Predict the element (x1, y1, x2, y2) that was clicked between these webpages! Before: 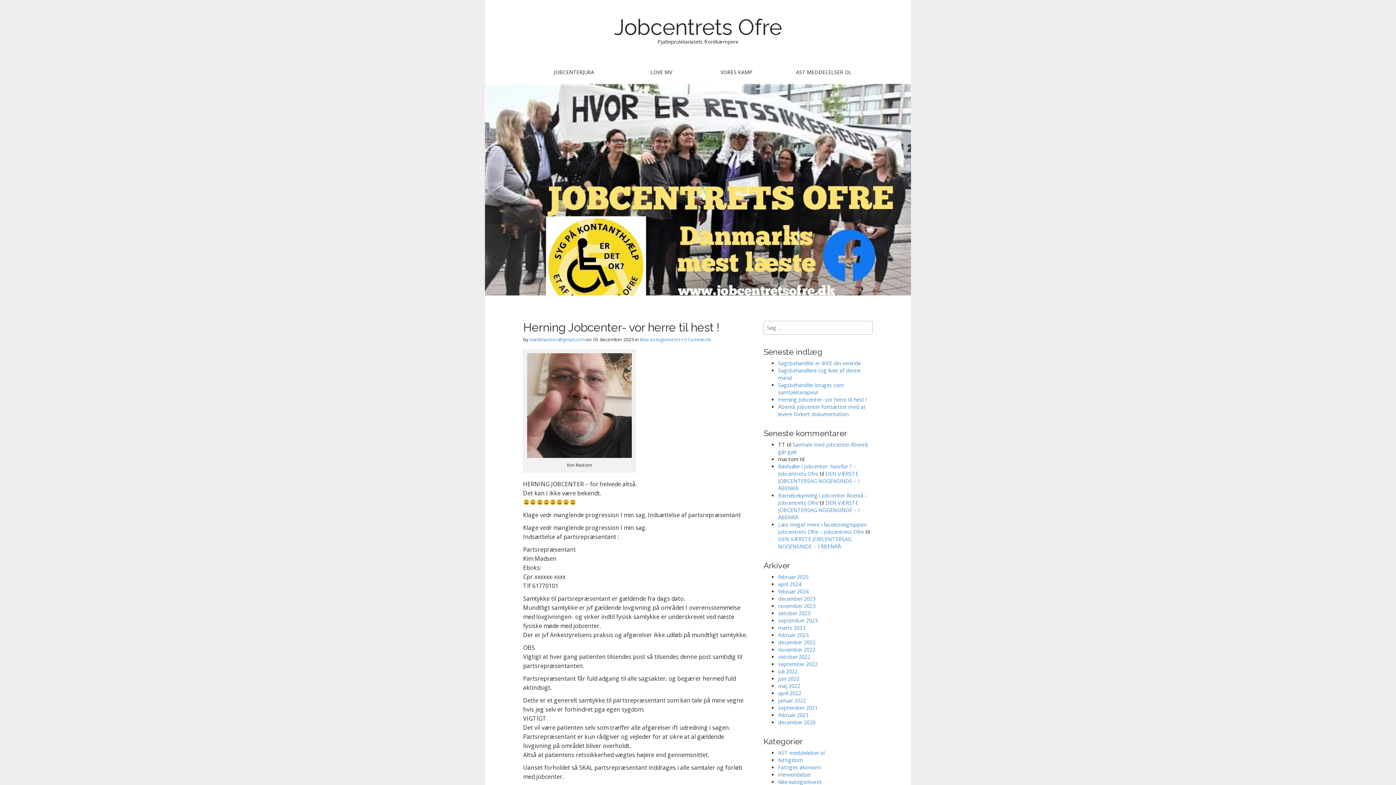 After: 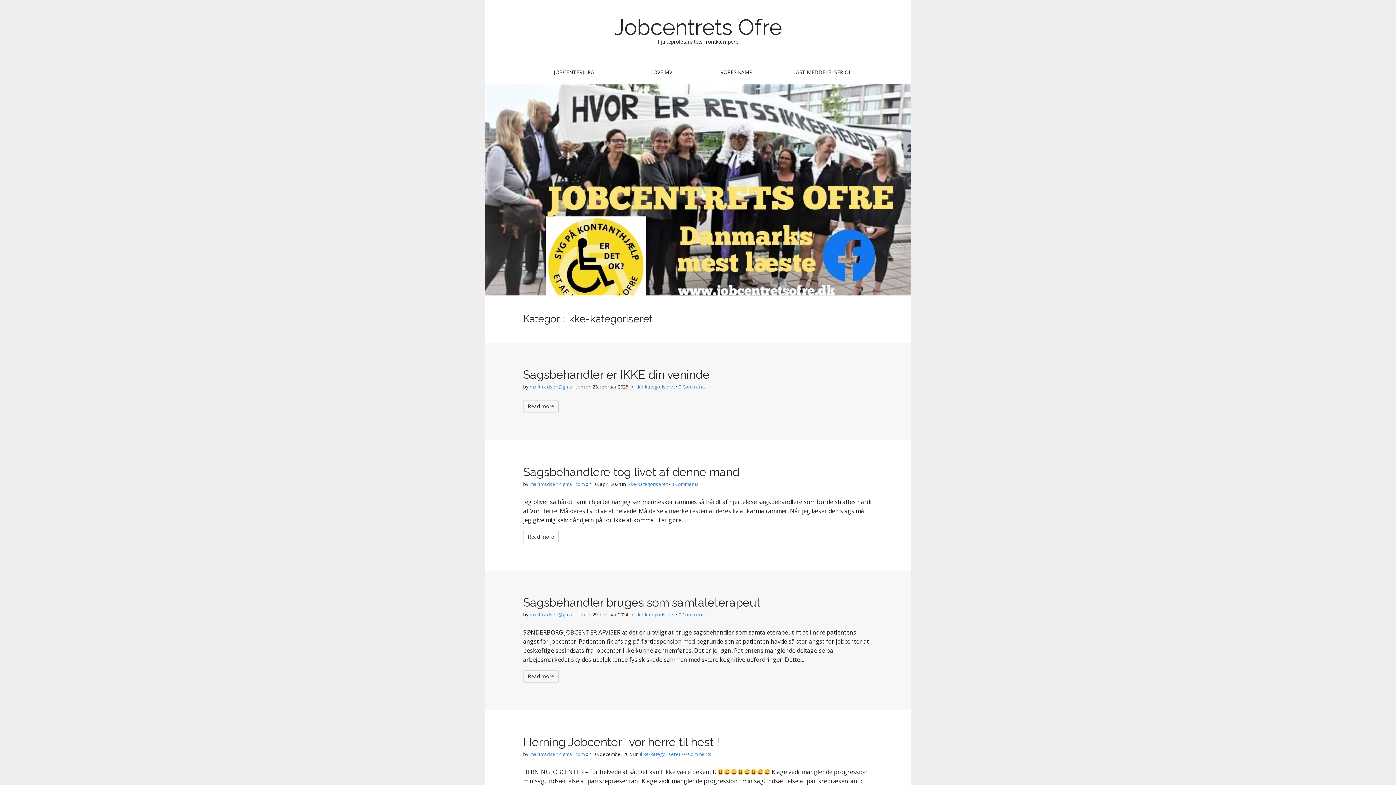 Action: label: Ikke-kategoriseret bbox: (640, 336, 680, 342)